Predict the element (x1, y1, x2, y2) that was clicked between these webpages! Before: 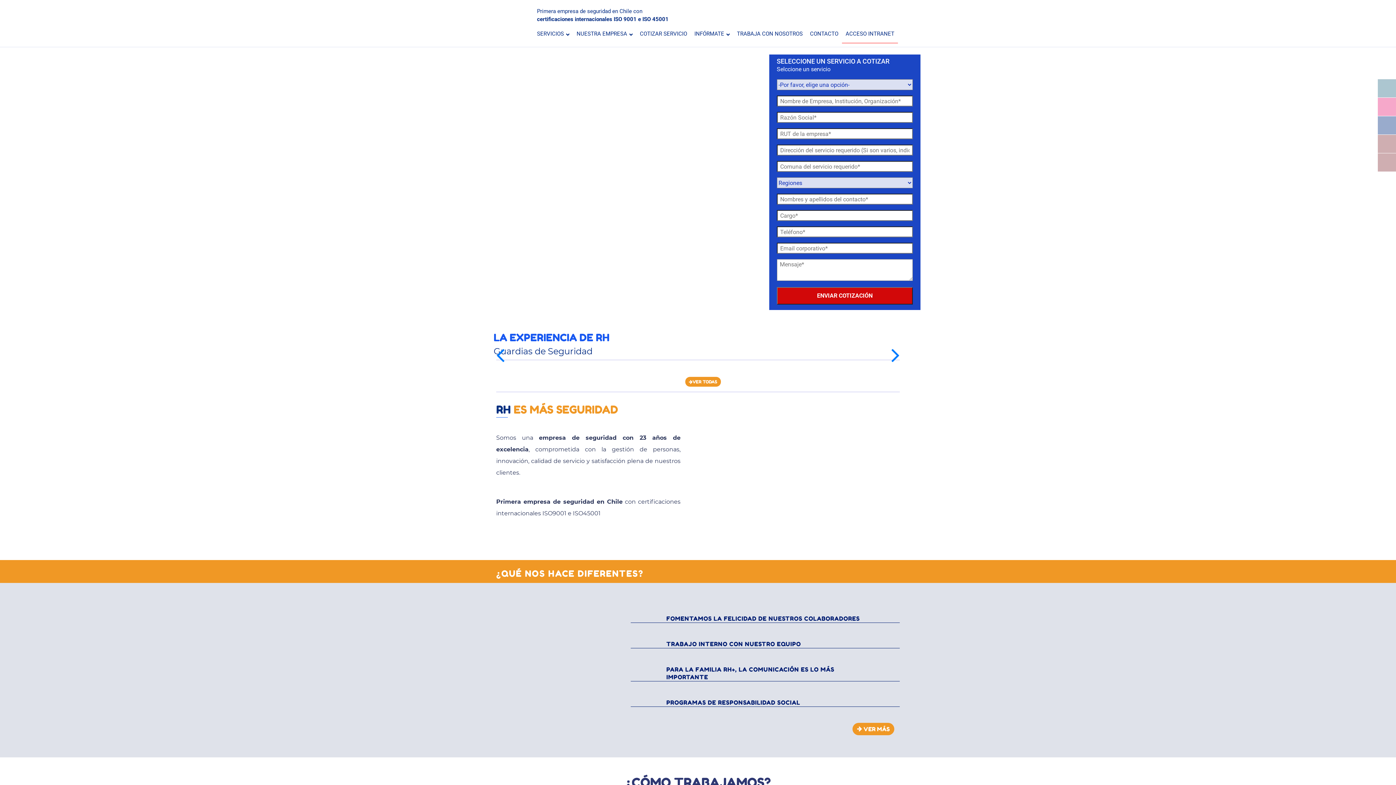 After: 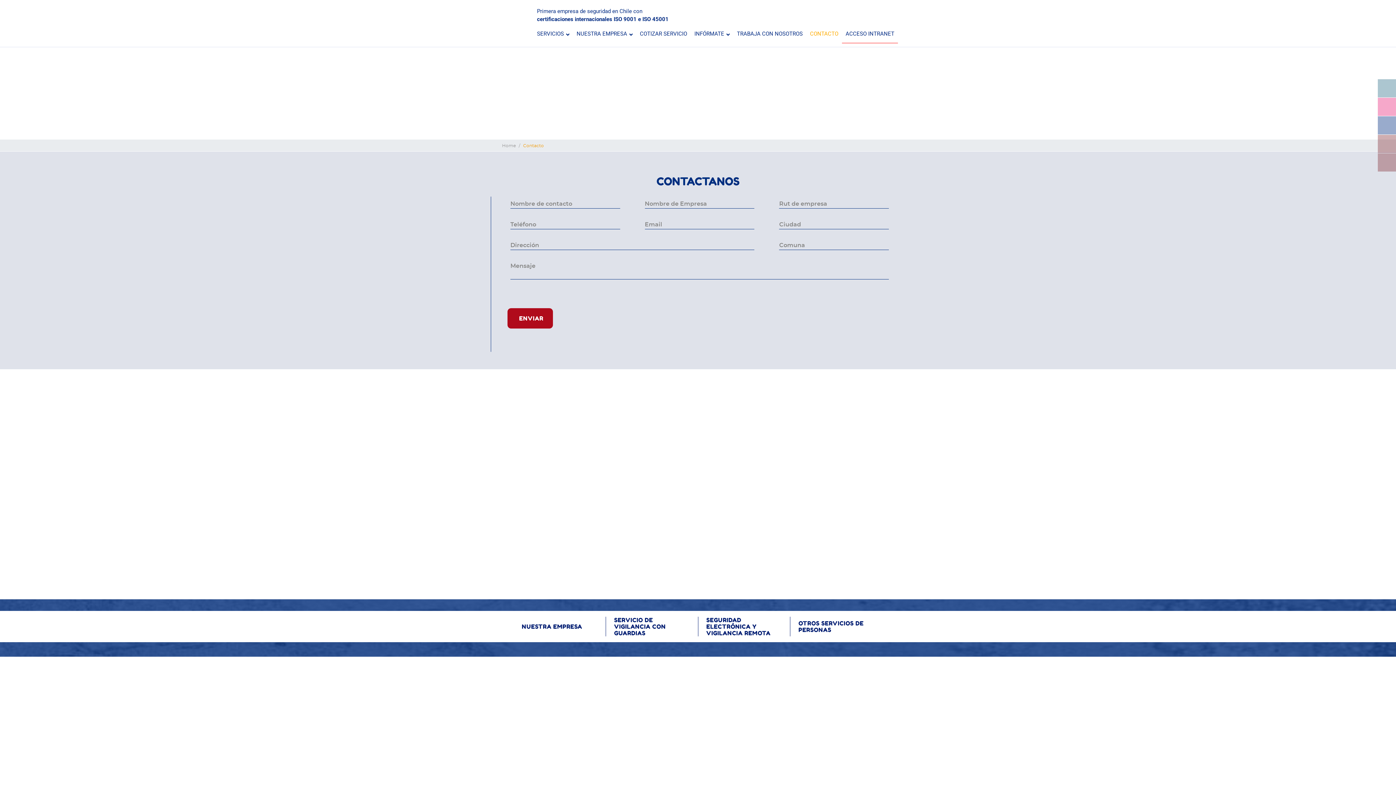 Action: bbox: (806, 25, 842, 42) label: CONTACTO